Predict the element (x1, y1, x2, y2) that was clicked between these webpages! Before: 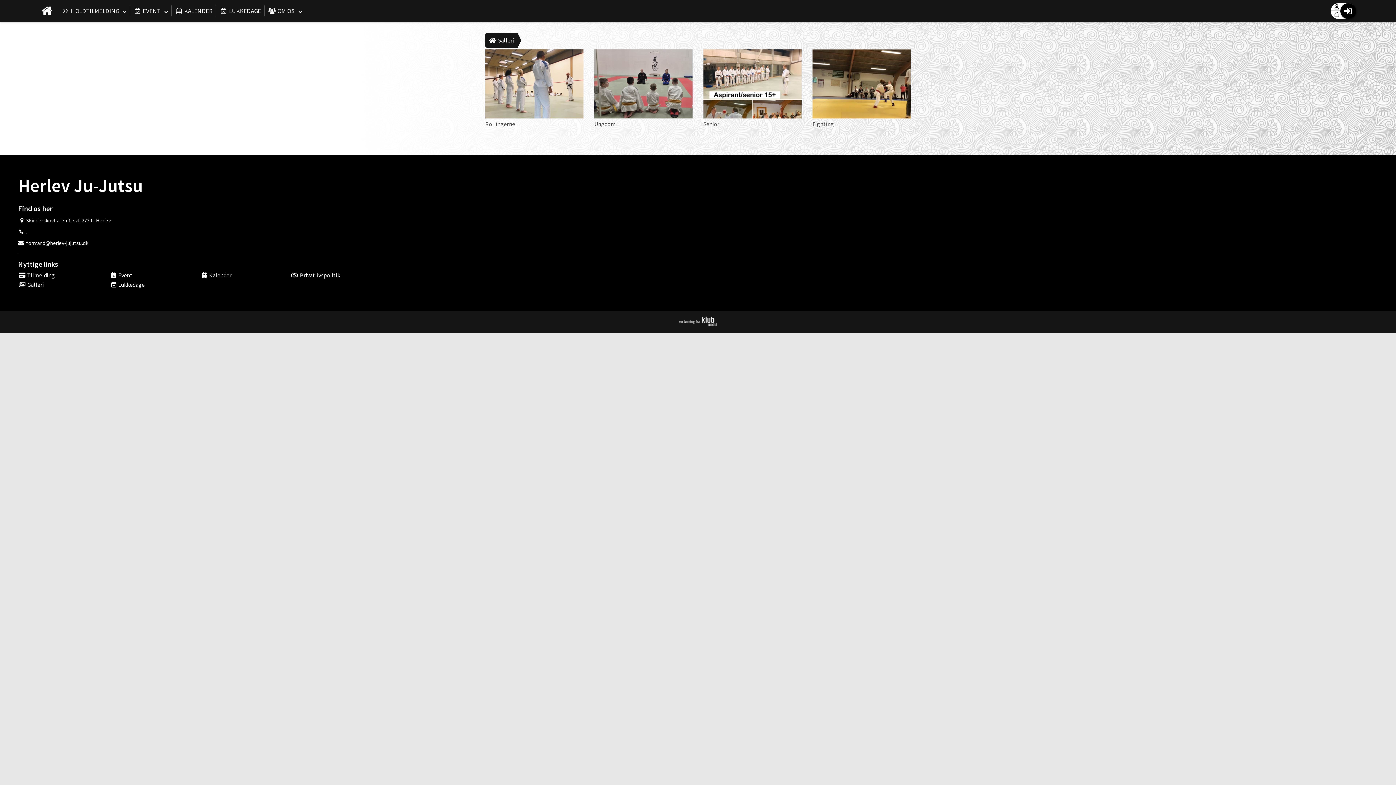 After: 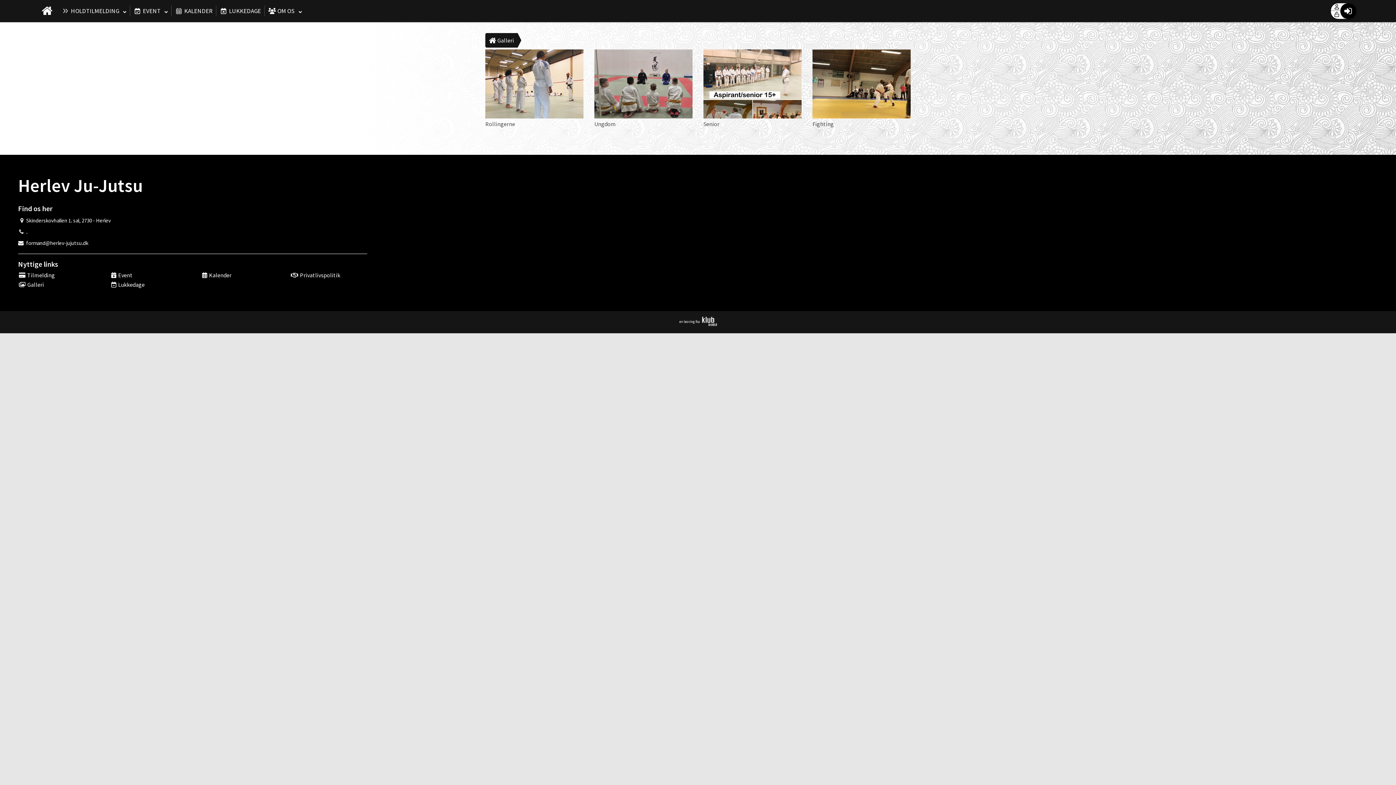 Action: bbox: (264, 0, 305, 21) label: OM OS